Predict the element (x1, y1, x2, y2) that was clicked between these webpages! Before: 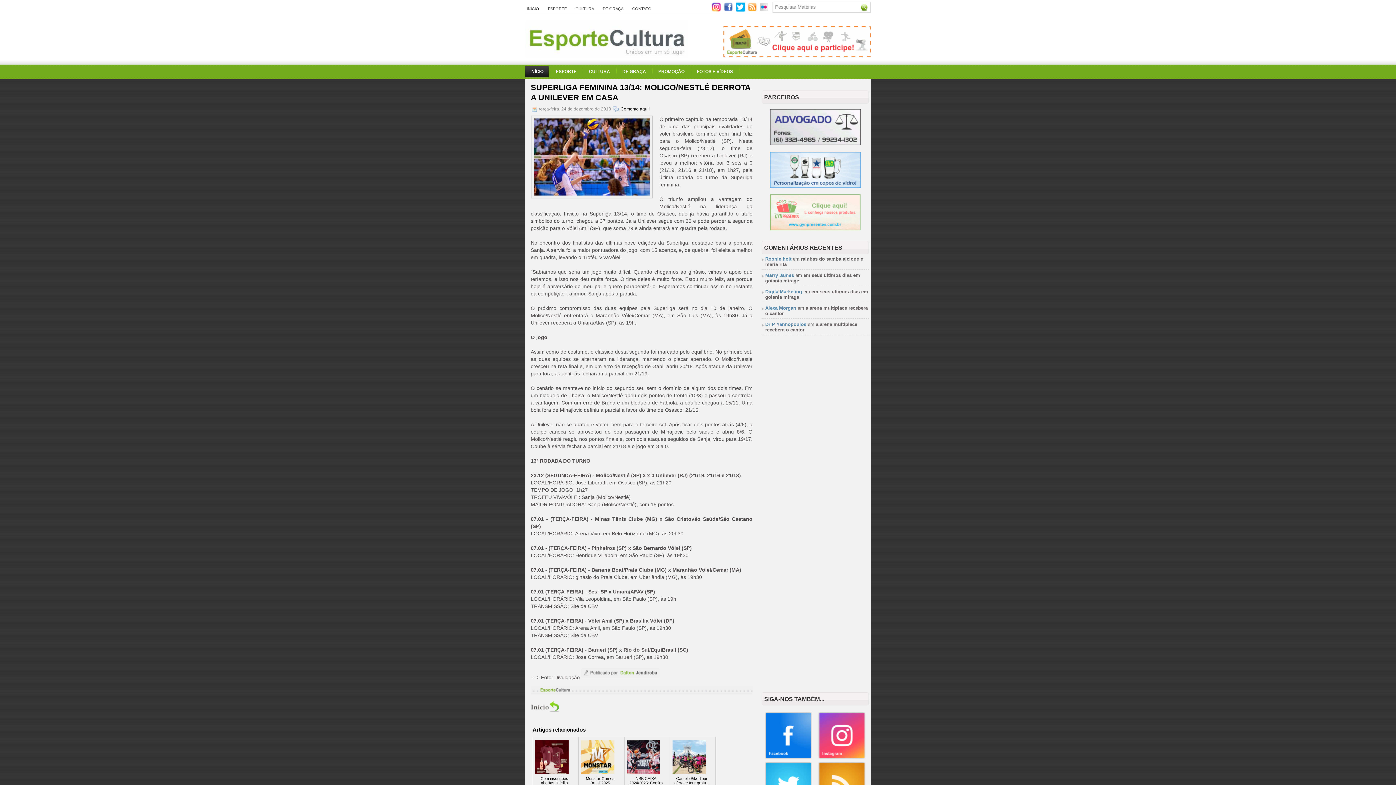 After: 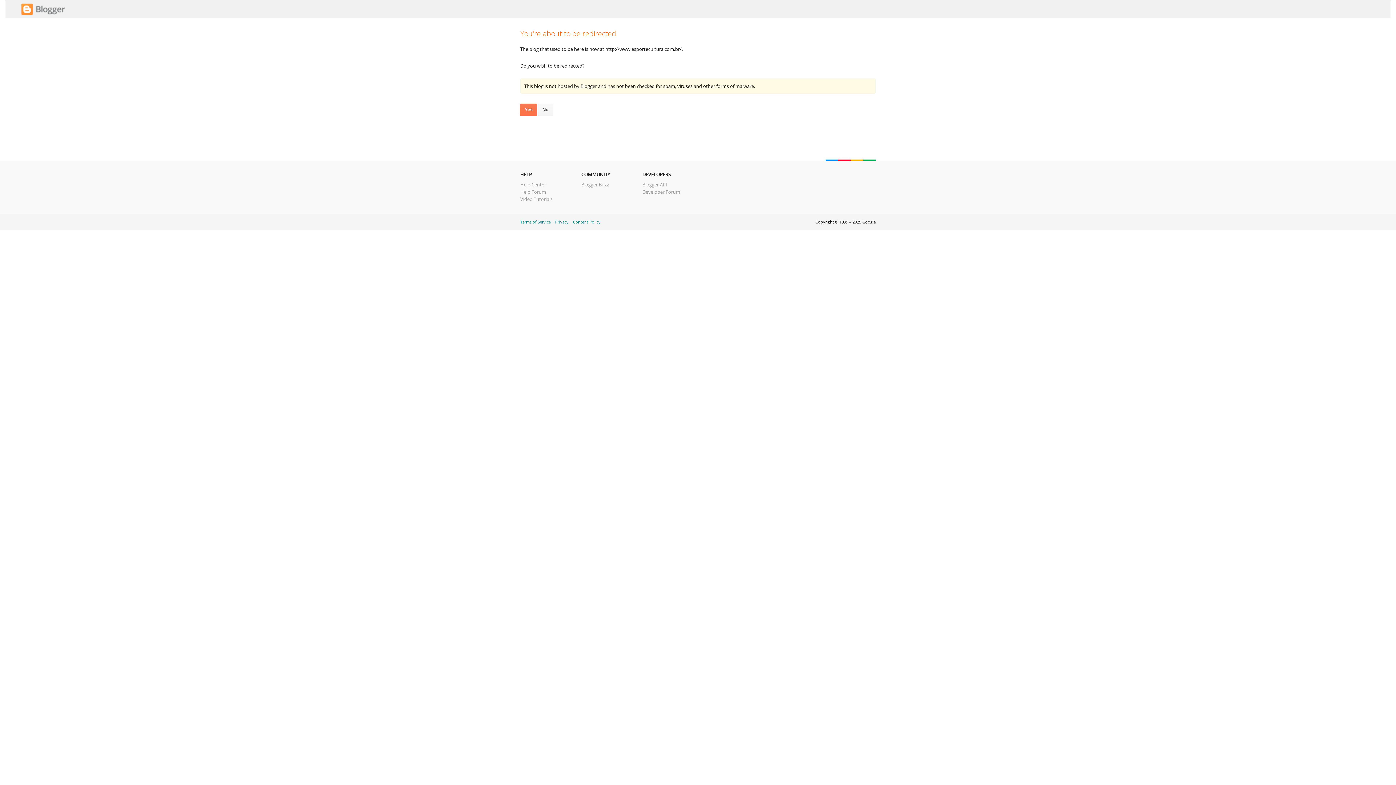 Action: label: INÍCIO bbox: (525, 4, 540, 13)